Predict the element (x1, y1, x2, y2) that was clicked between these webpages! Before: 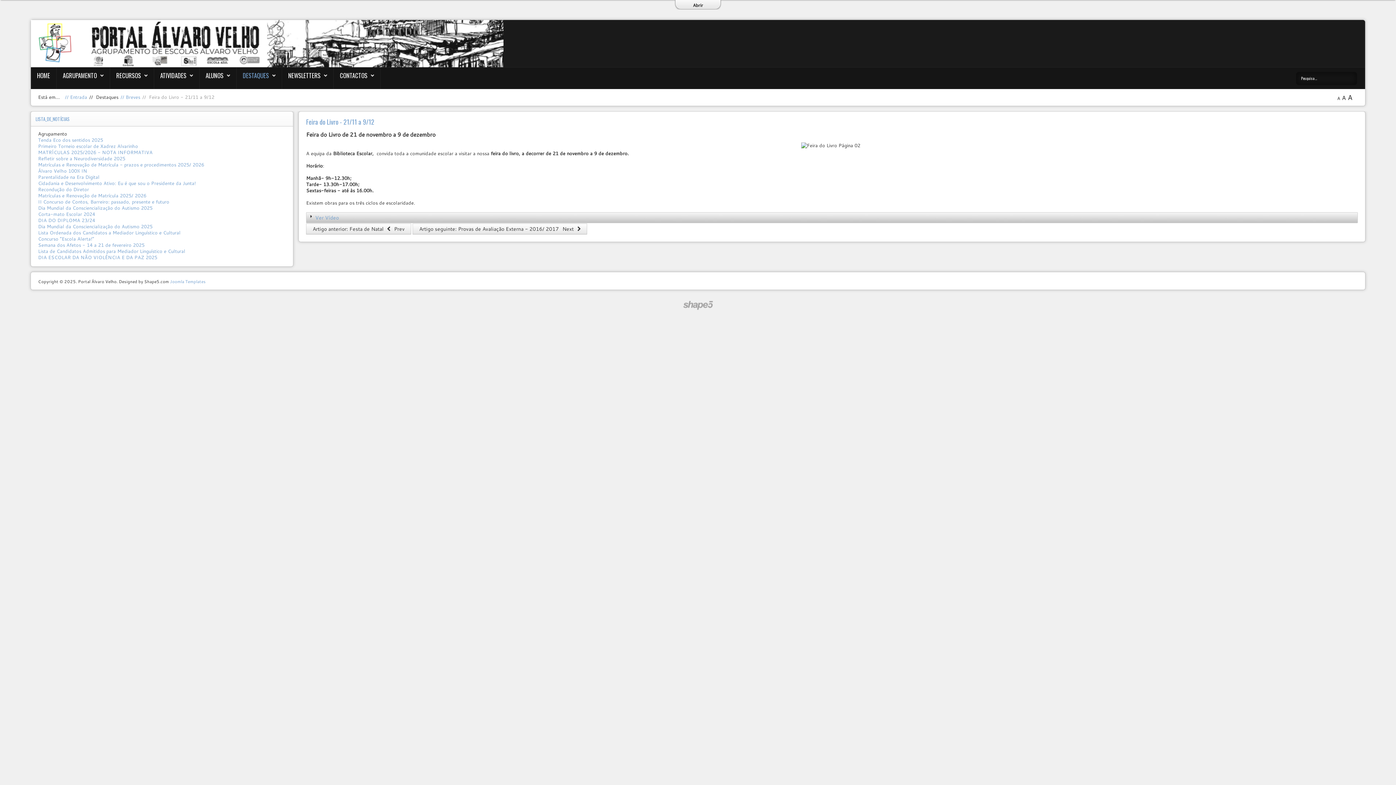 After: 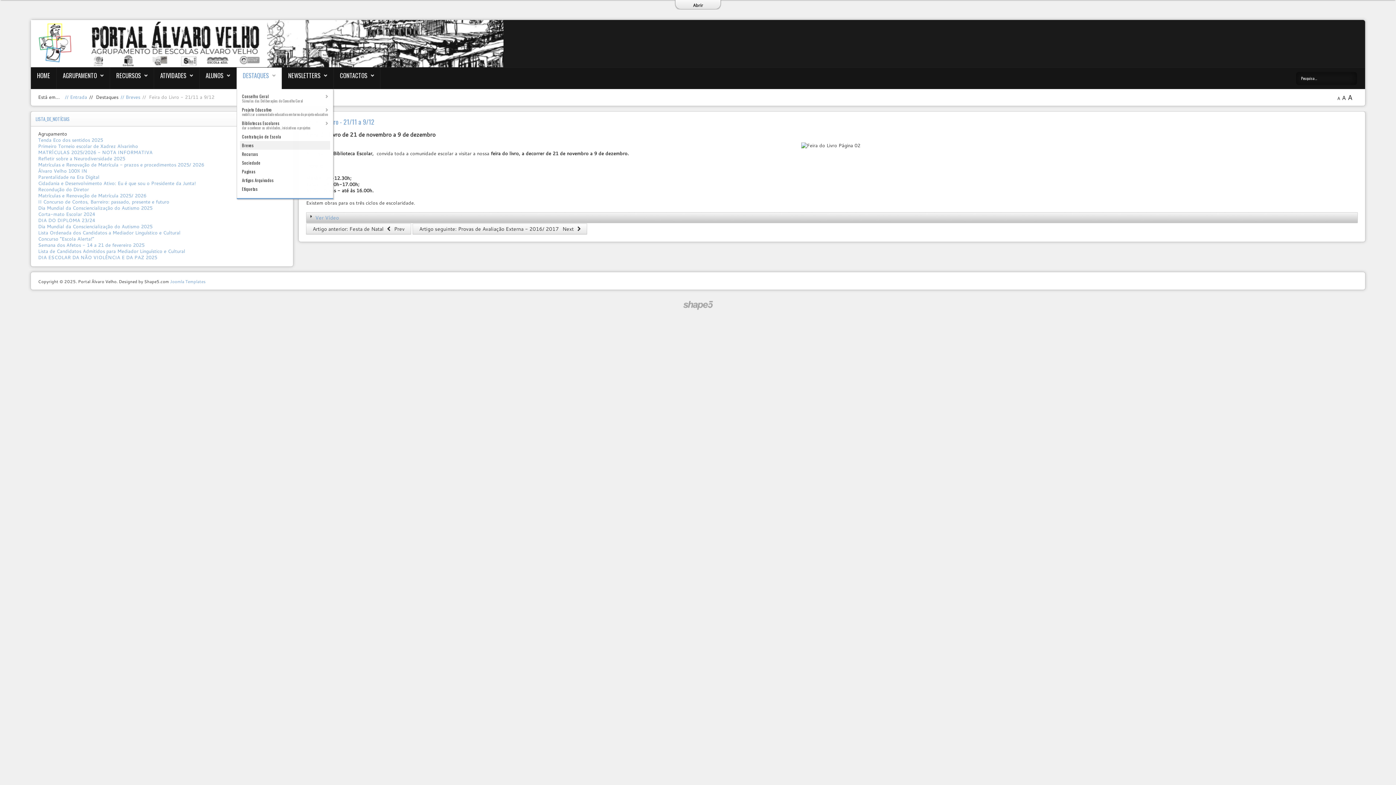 Action: label: DESTAQUES bbox: (242, 70, 275, 80)